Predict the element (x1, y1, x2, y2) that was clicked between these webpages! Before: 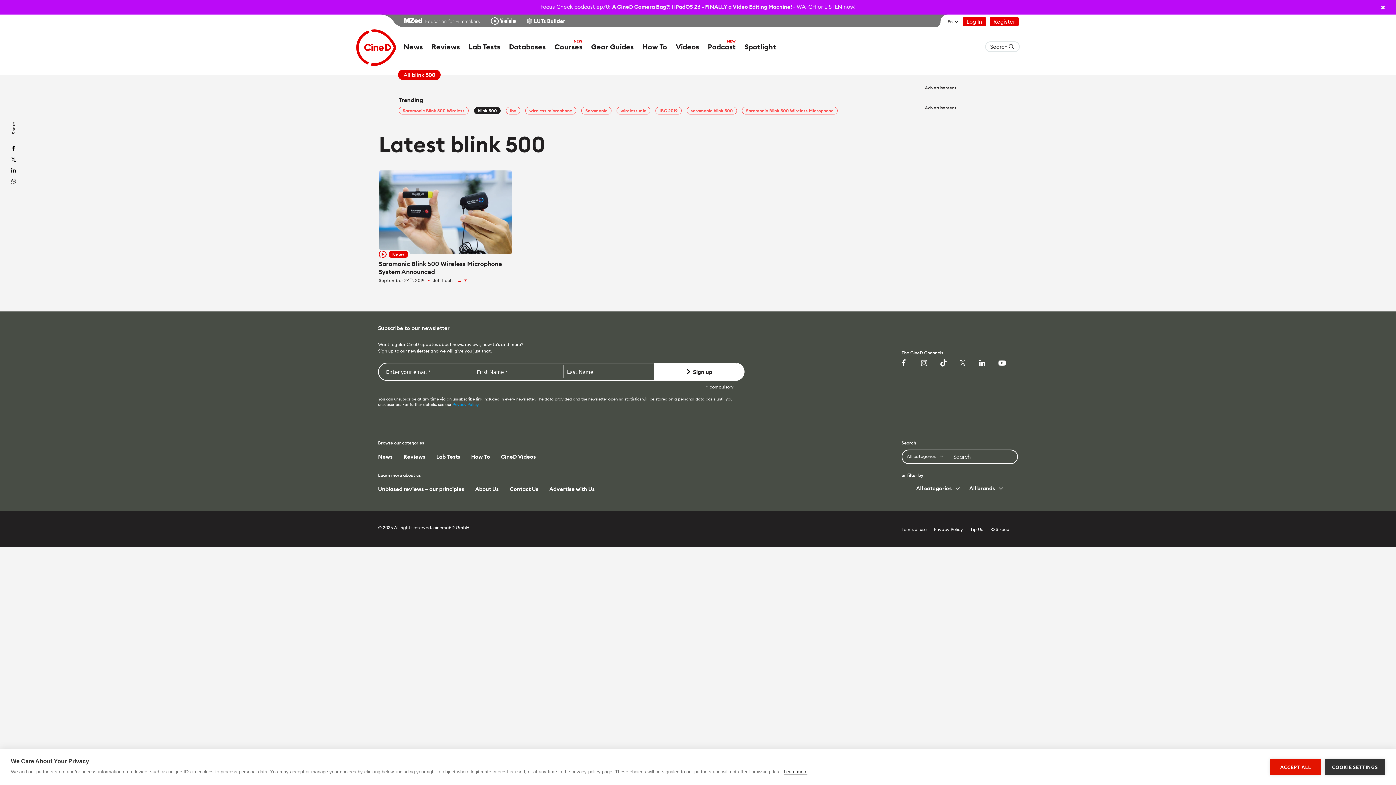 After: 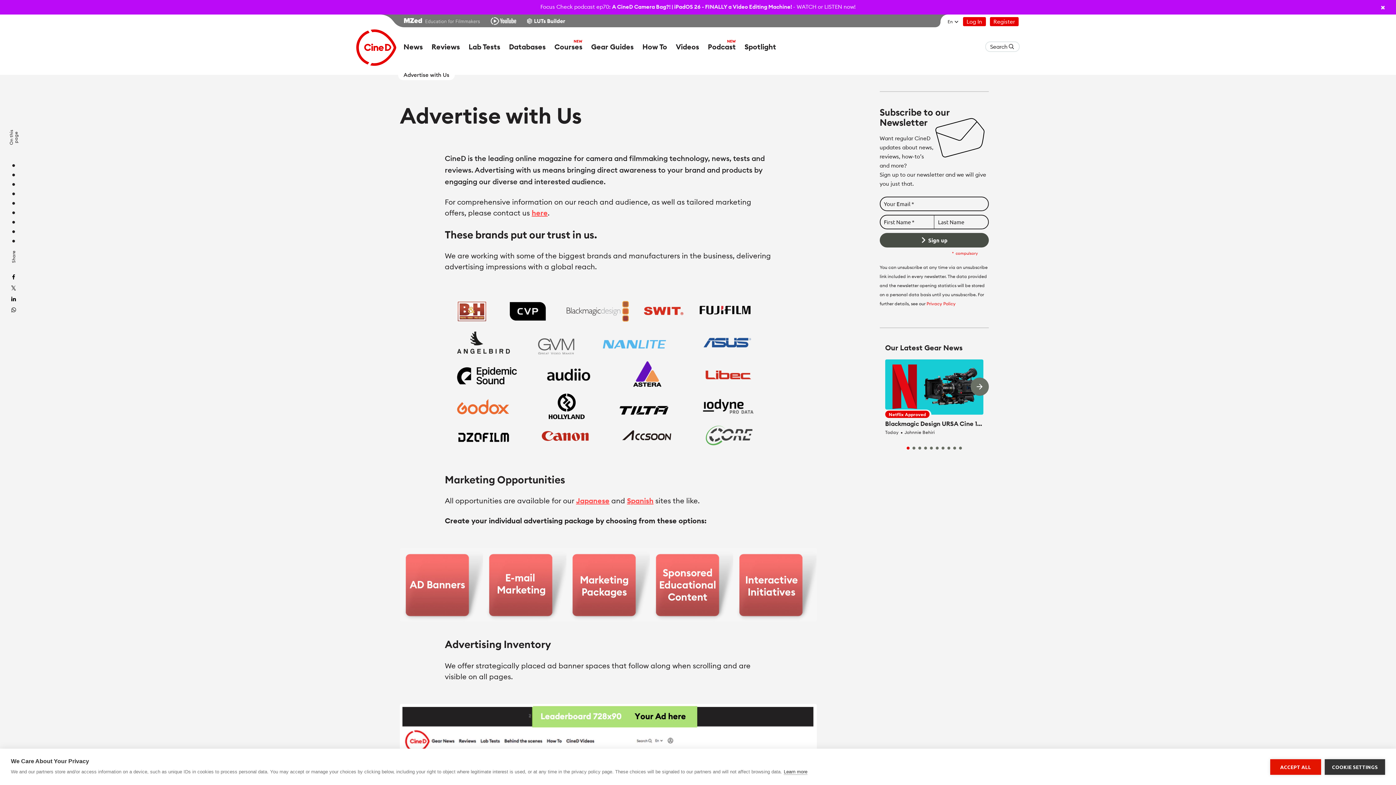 Action: label: Advertise with Us bbox: (549, 544, 594, 549)